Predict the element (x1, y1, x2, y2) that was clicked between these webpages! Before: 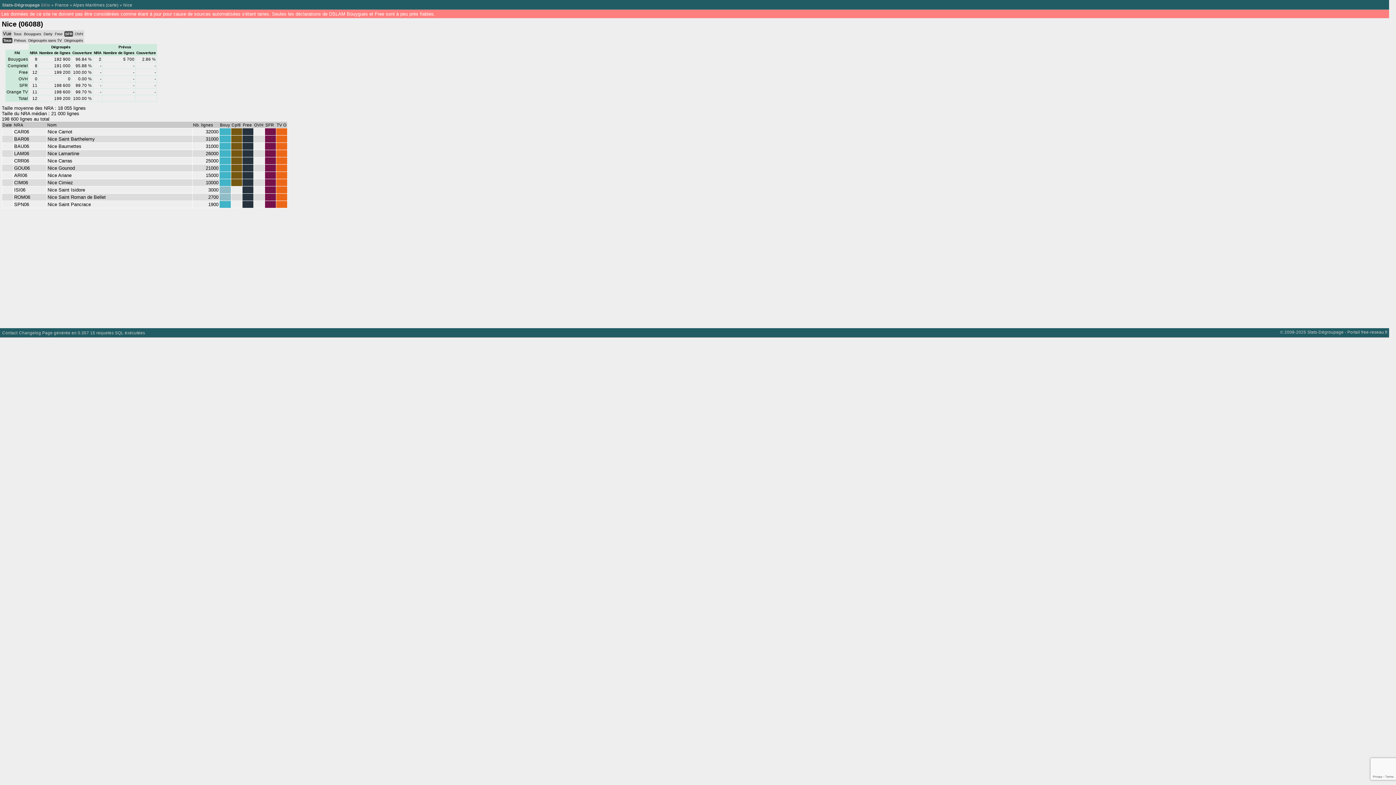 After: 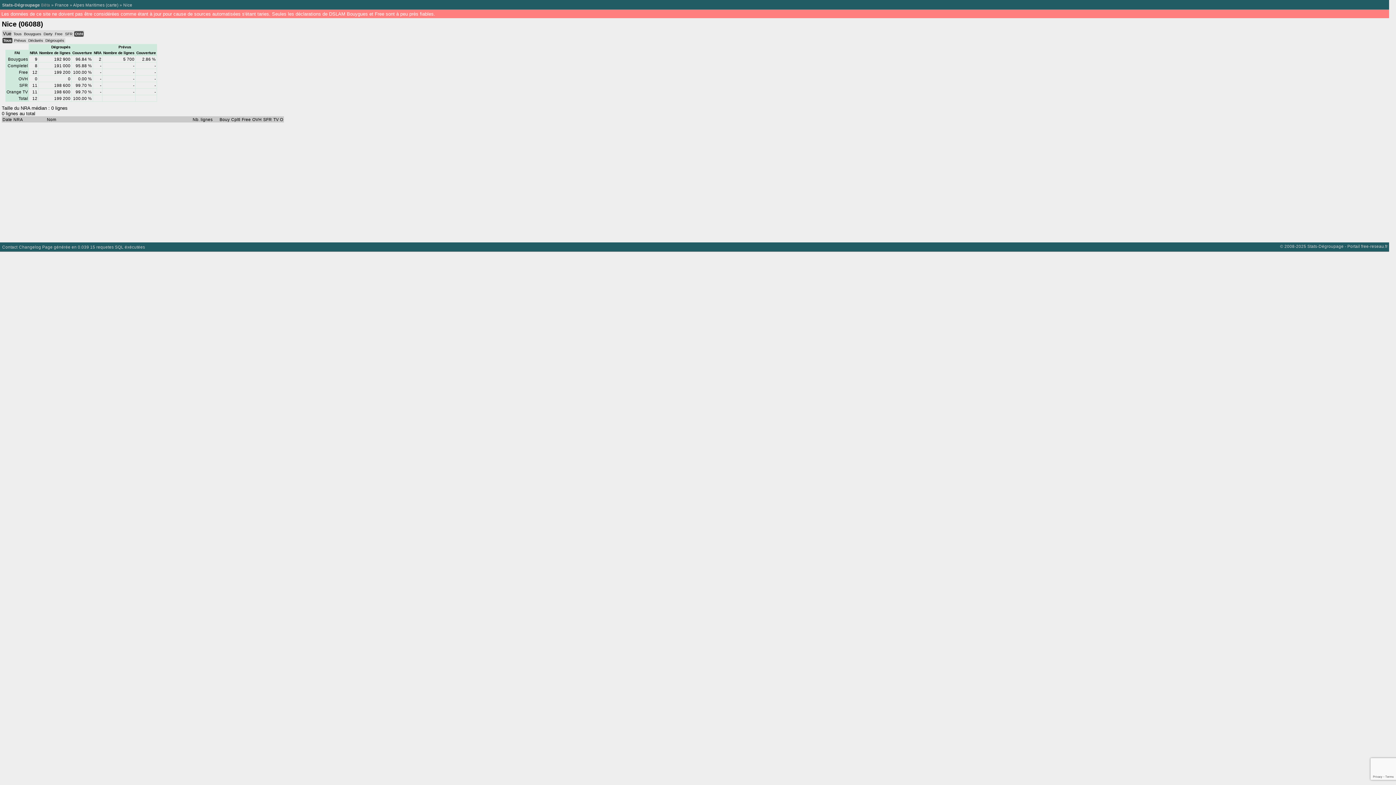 Action: label: OVH bbox: (74, 31, 83, 36)